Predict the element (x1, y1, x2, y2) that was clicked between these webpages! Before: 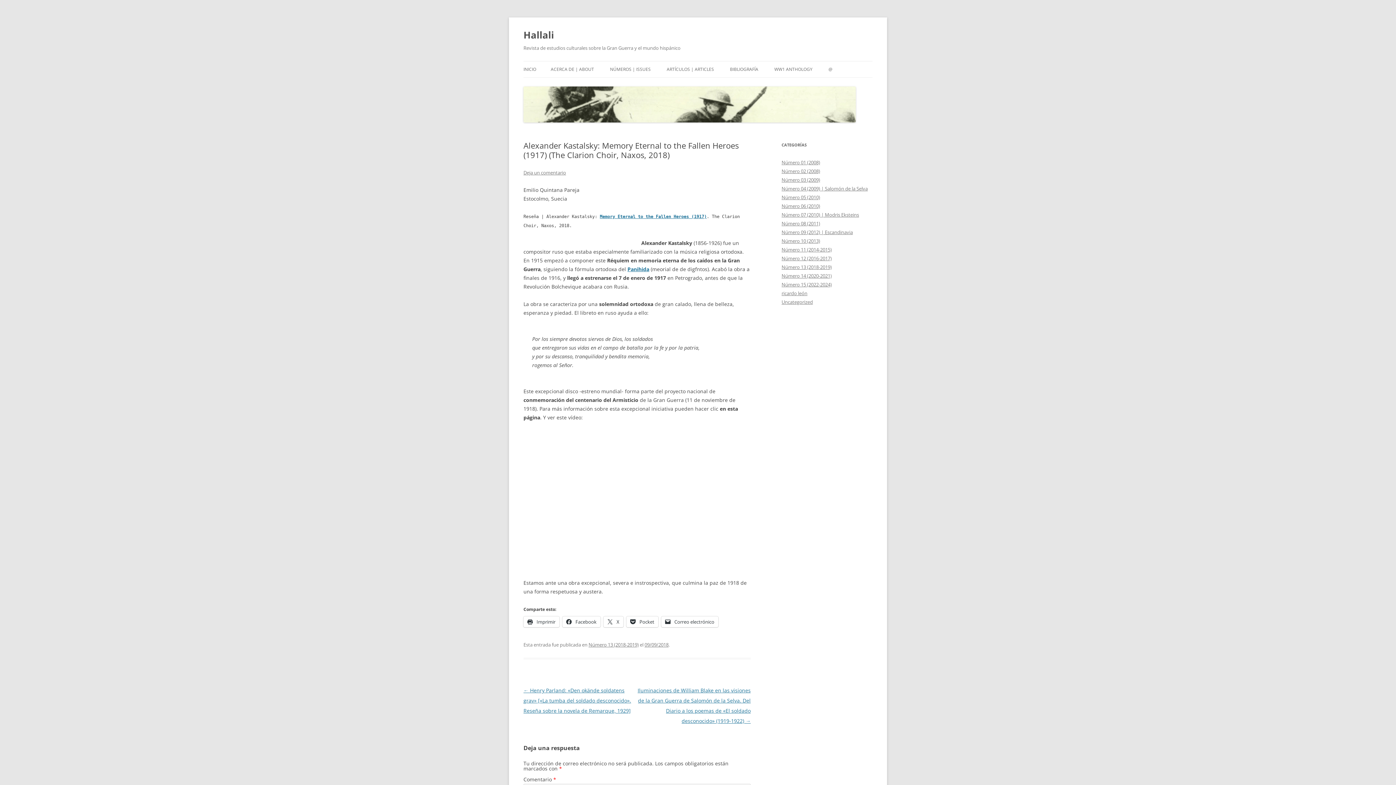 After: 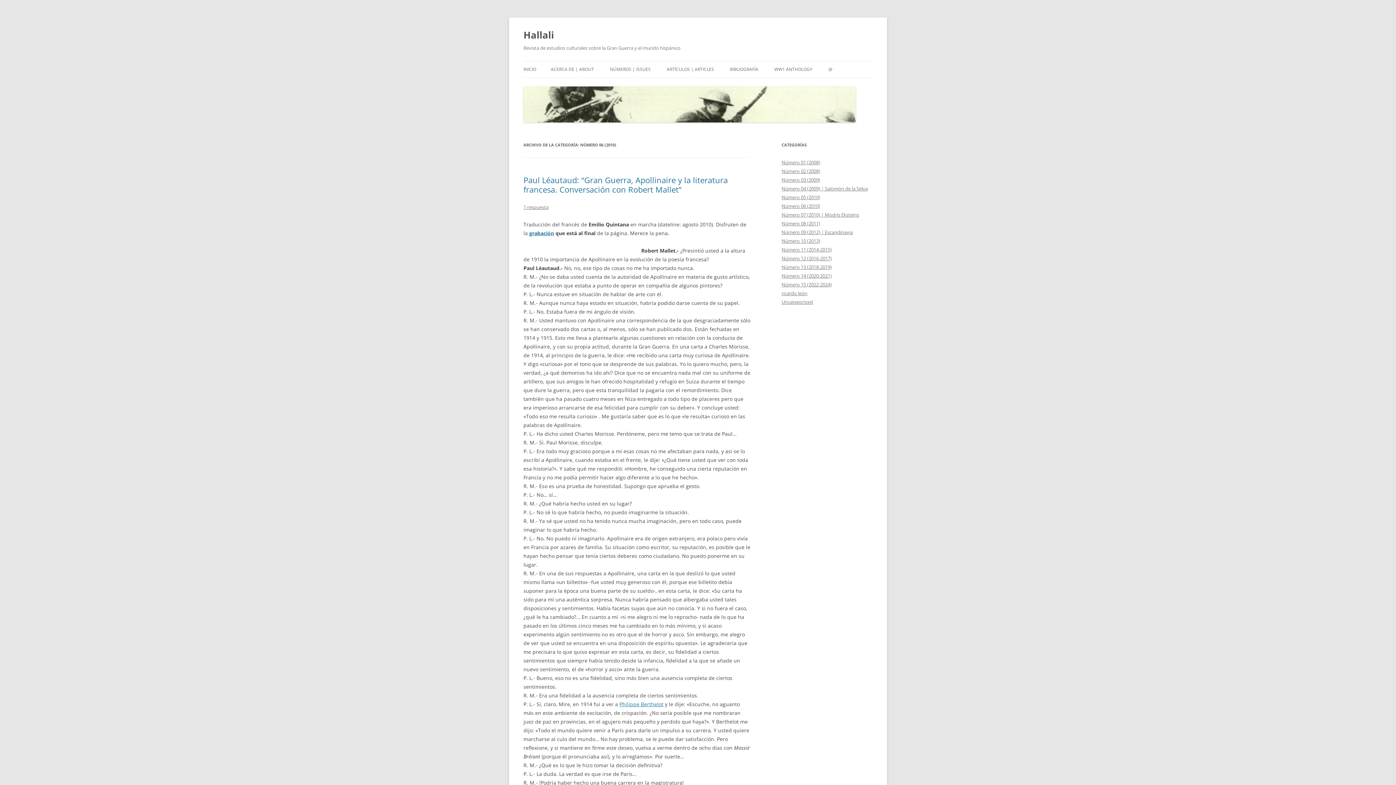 Action: bbox: (781, 202, 820, 209) label: Número 06 (2010)